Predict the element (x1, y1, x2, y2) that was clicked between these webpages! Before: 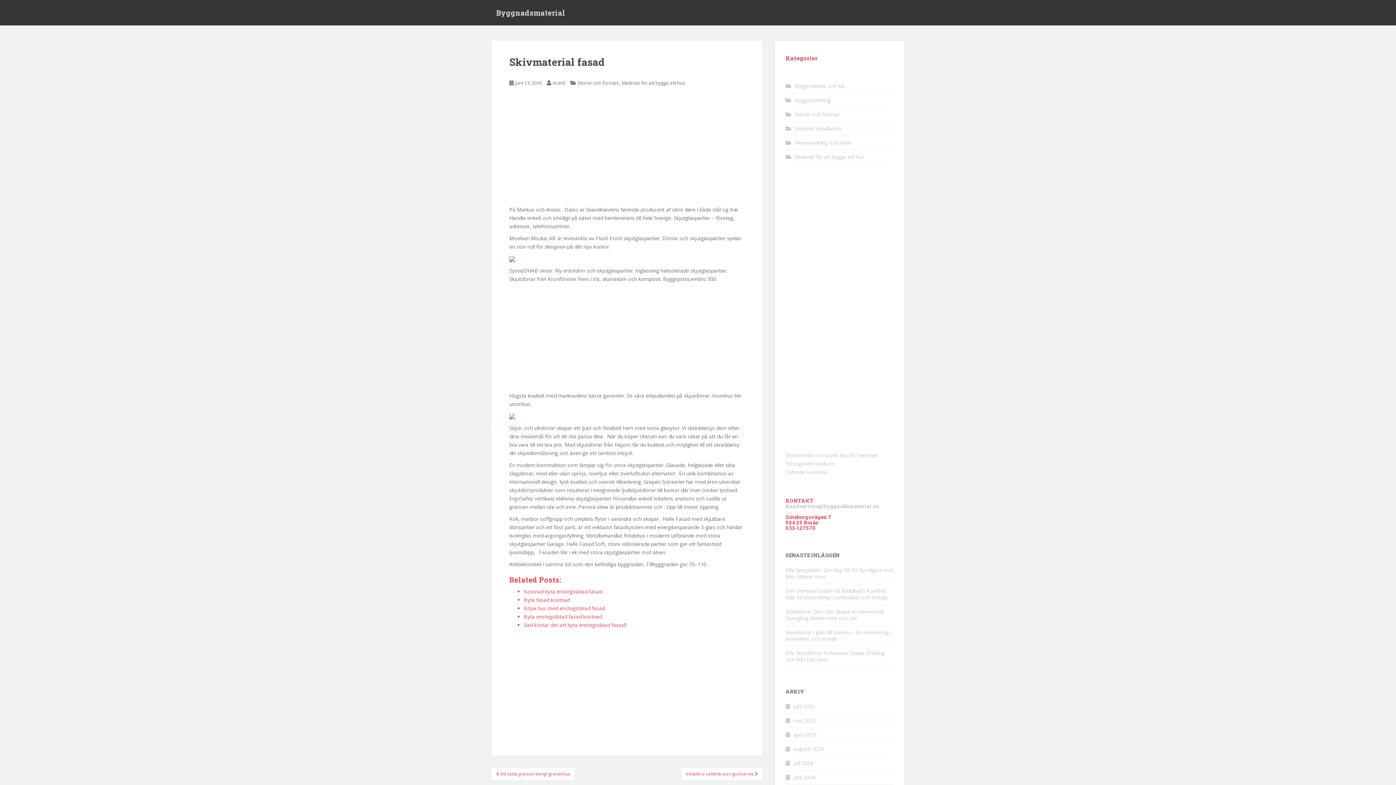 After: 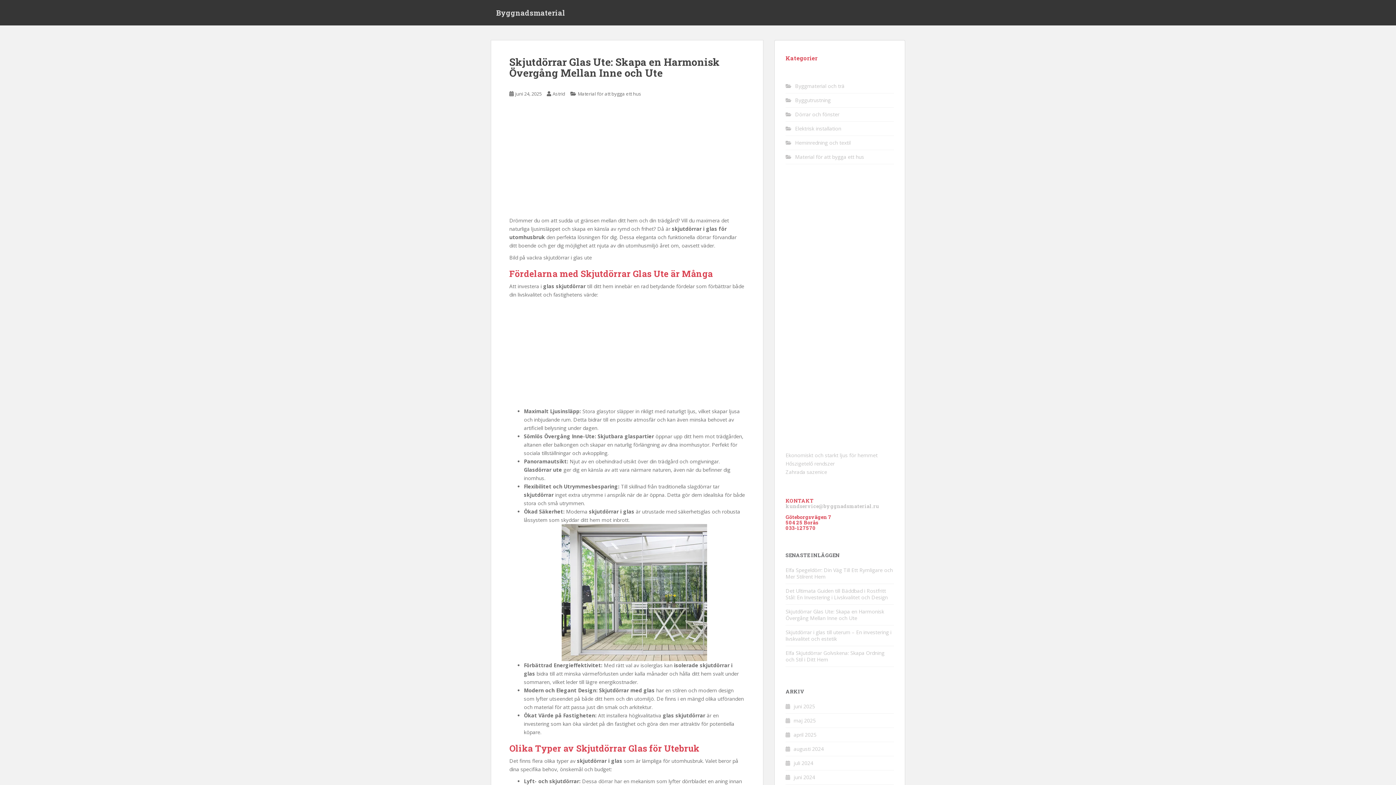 Action: bbox: (785, 608, 884, 621) label: Skjutdörrar Glas Ute: Skapa en Harmonisk Övergång Mellan Inne och Ute